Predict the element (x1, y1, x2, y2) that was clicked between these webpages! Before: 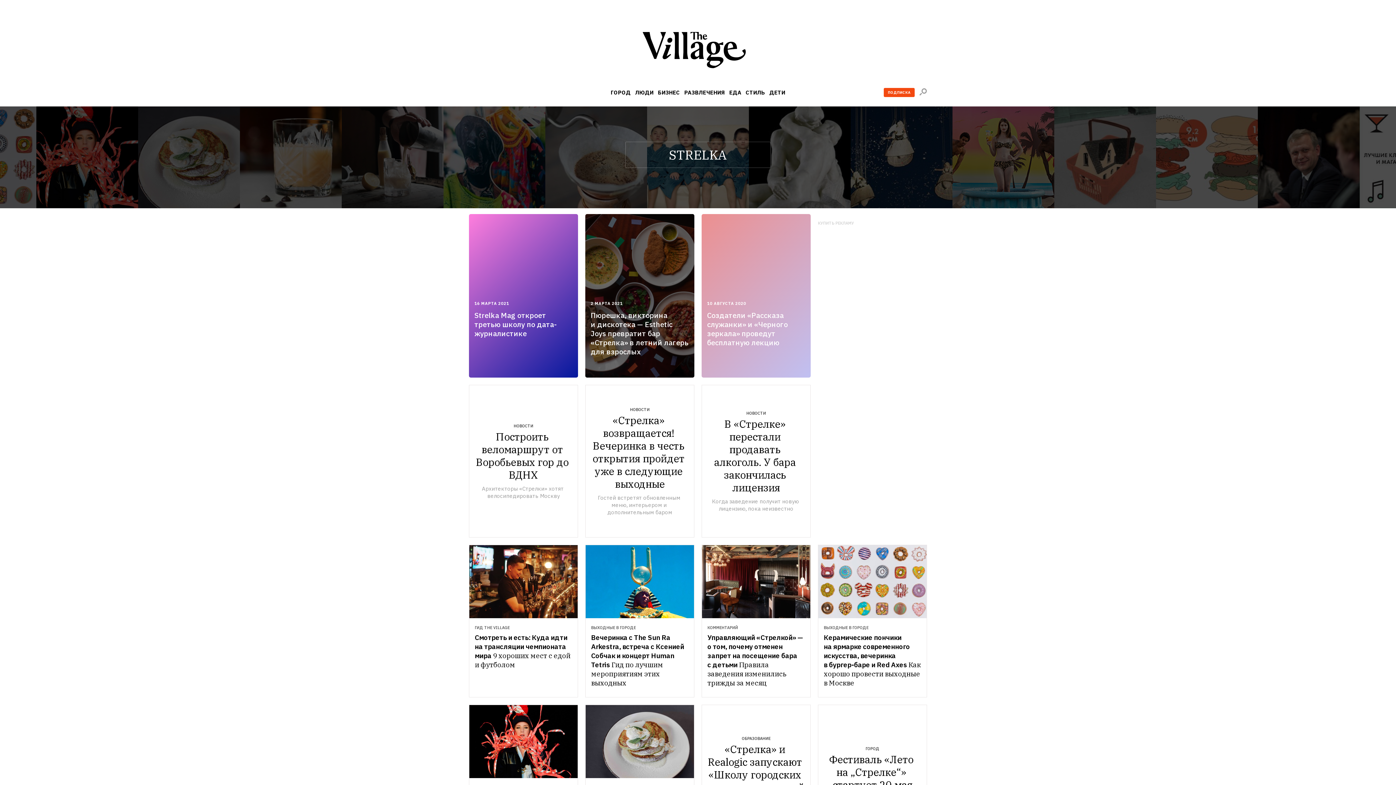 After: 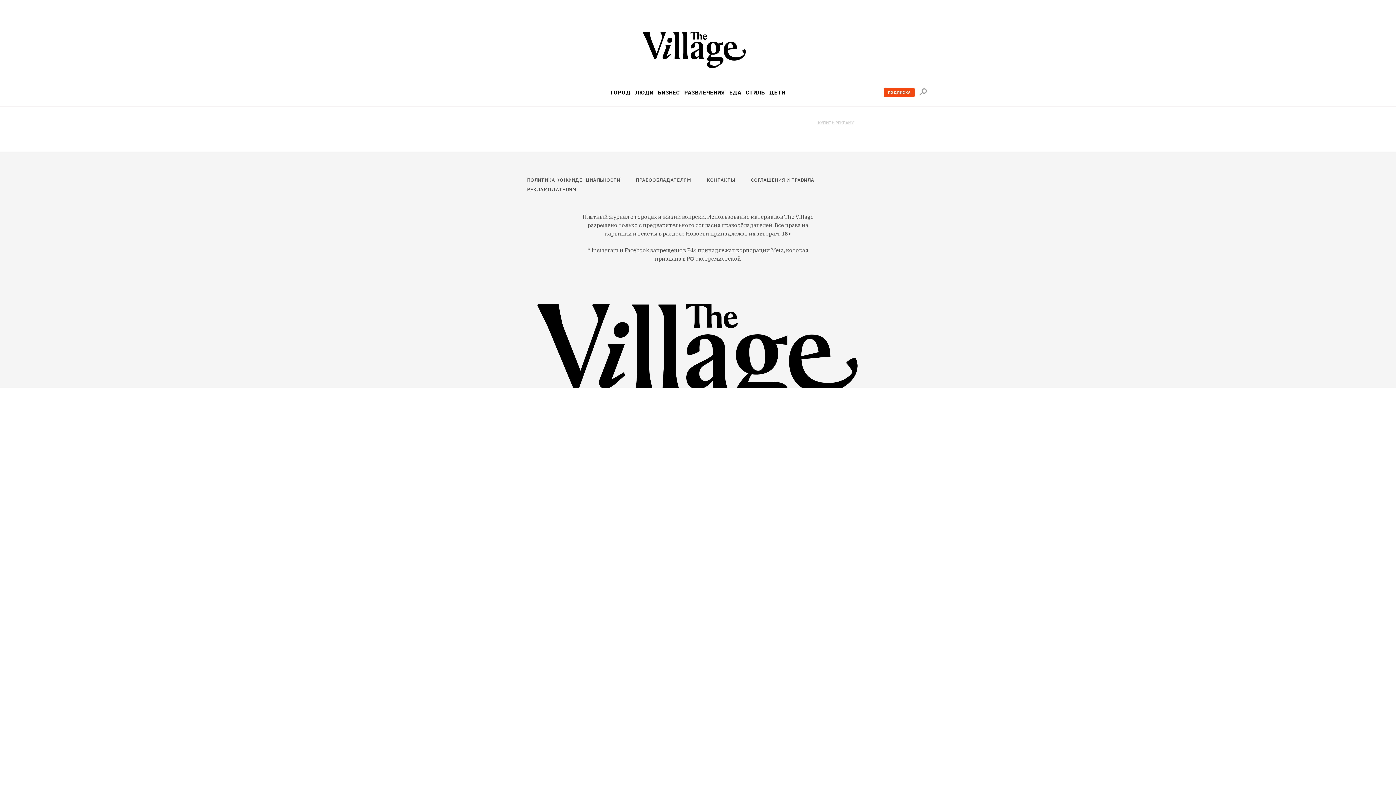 Action: bbox: (585, 705, 694, 857)